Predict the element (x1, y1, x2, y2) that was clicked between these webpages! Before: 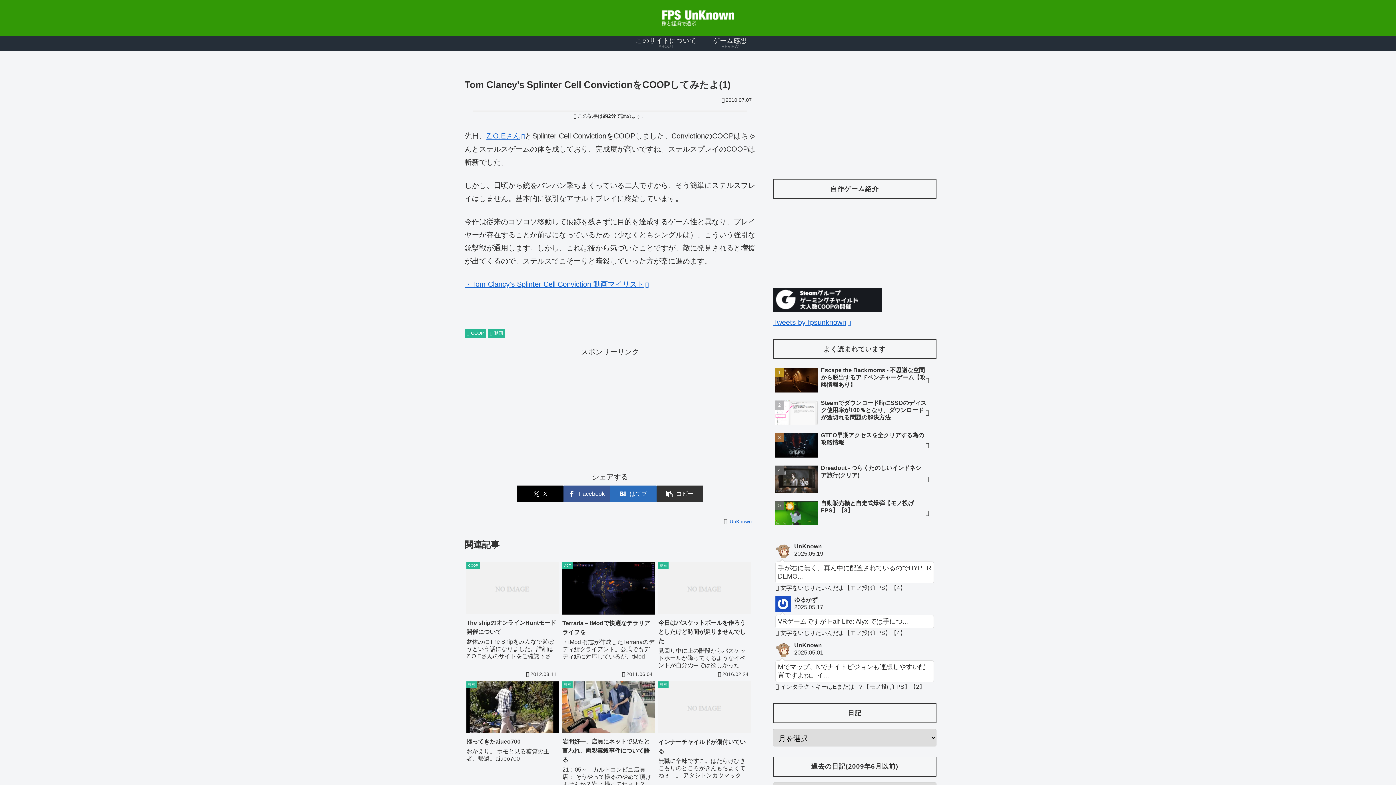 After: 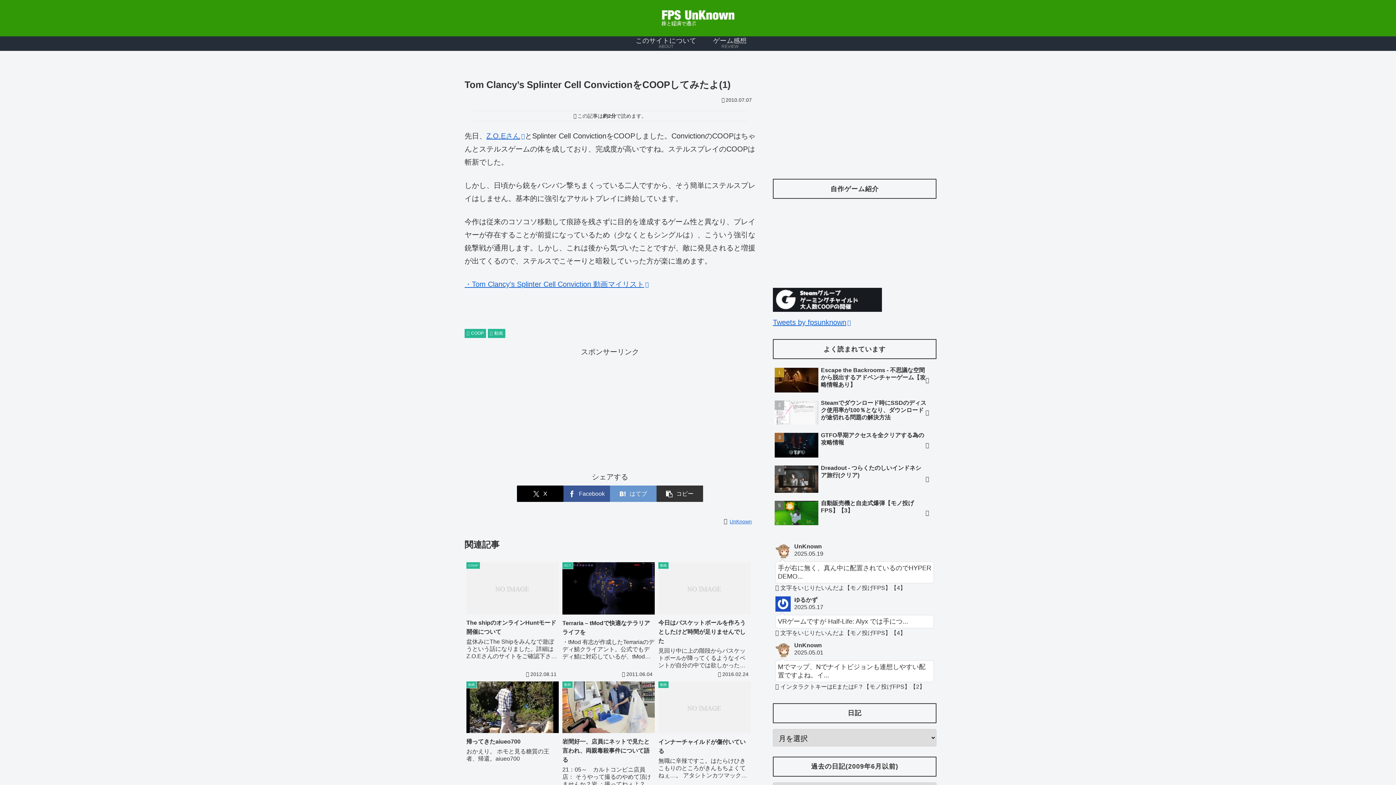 Action: label: はてブでブックマーク bbox: (610, 485, 656, 502)